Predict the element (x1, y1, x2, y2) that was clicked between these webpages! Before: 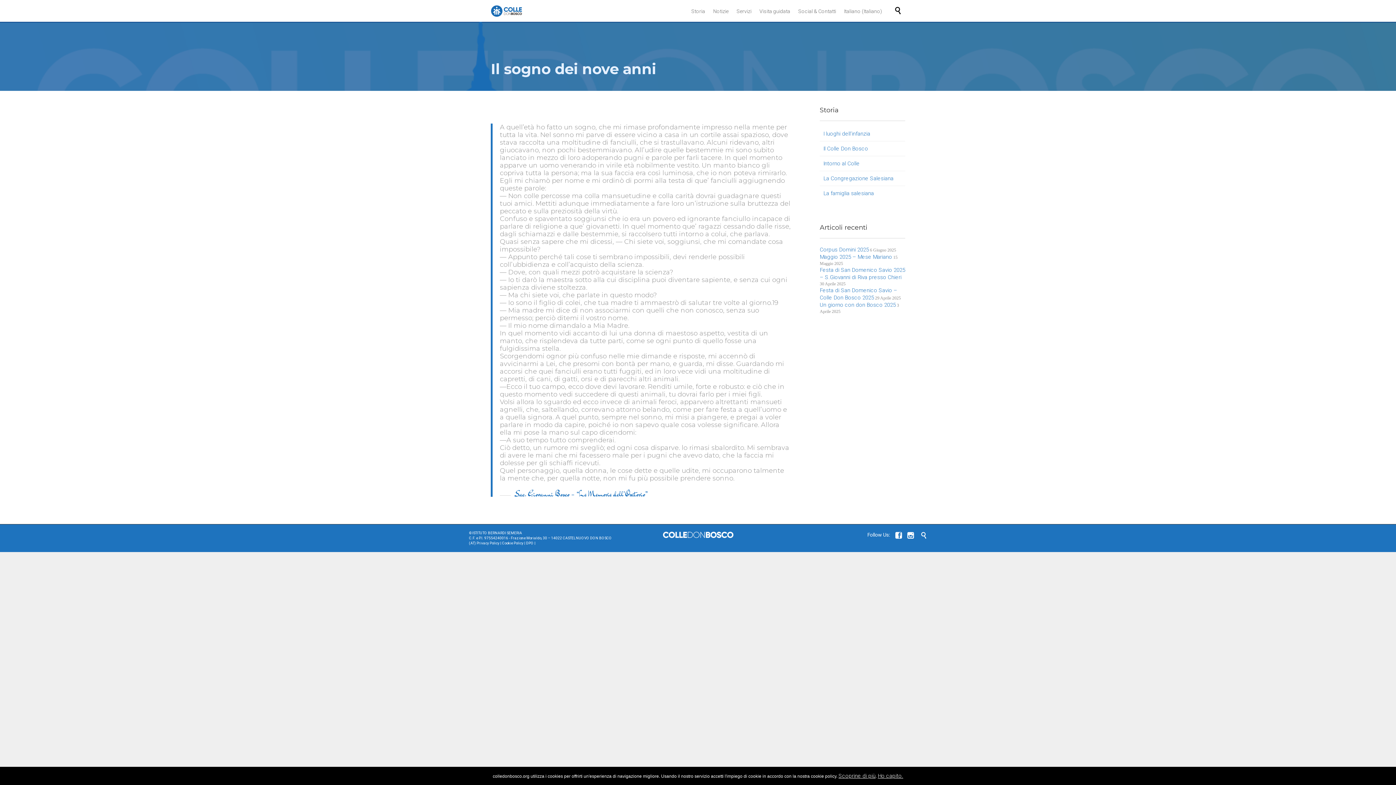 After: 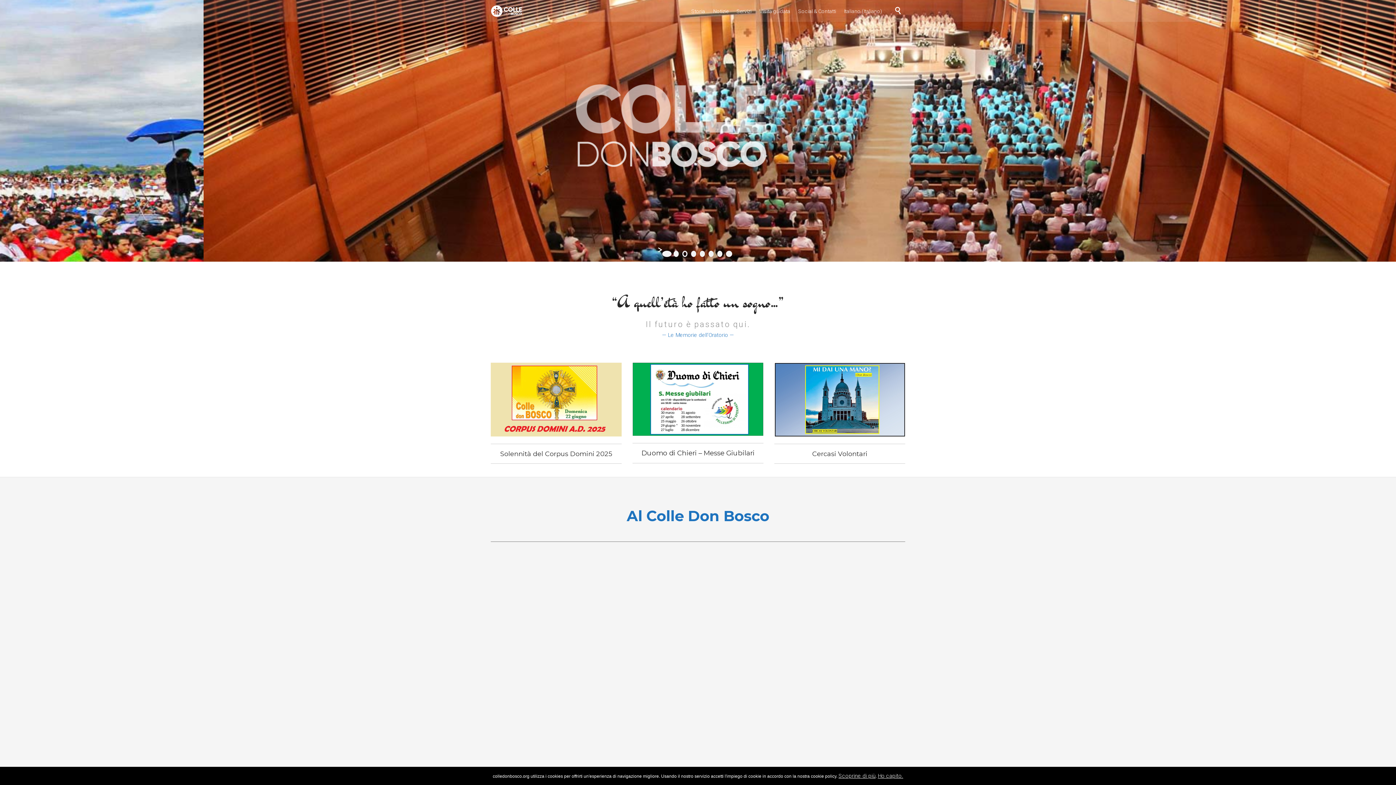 Action: bbox: (490, 3, 522, 18)